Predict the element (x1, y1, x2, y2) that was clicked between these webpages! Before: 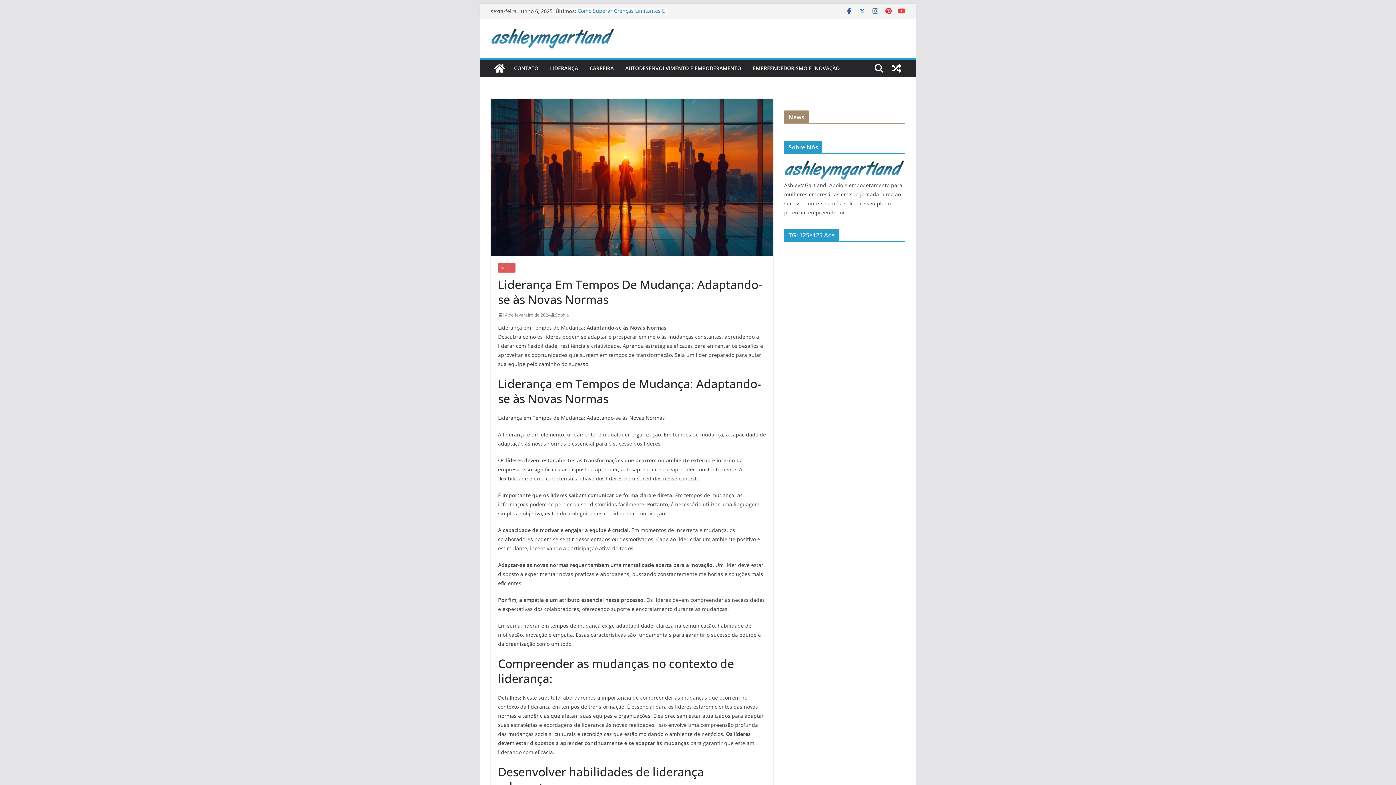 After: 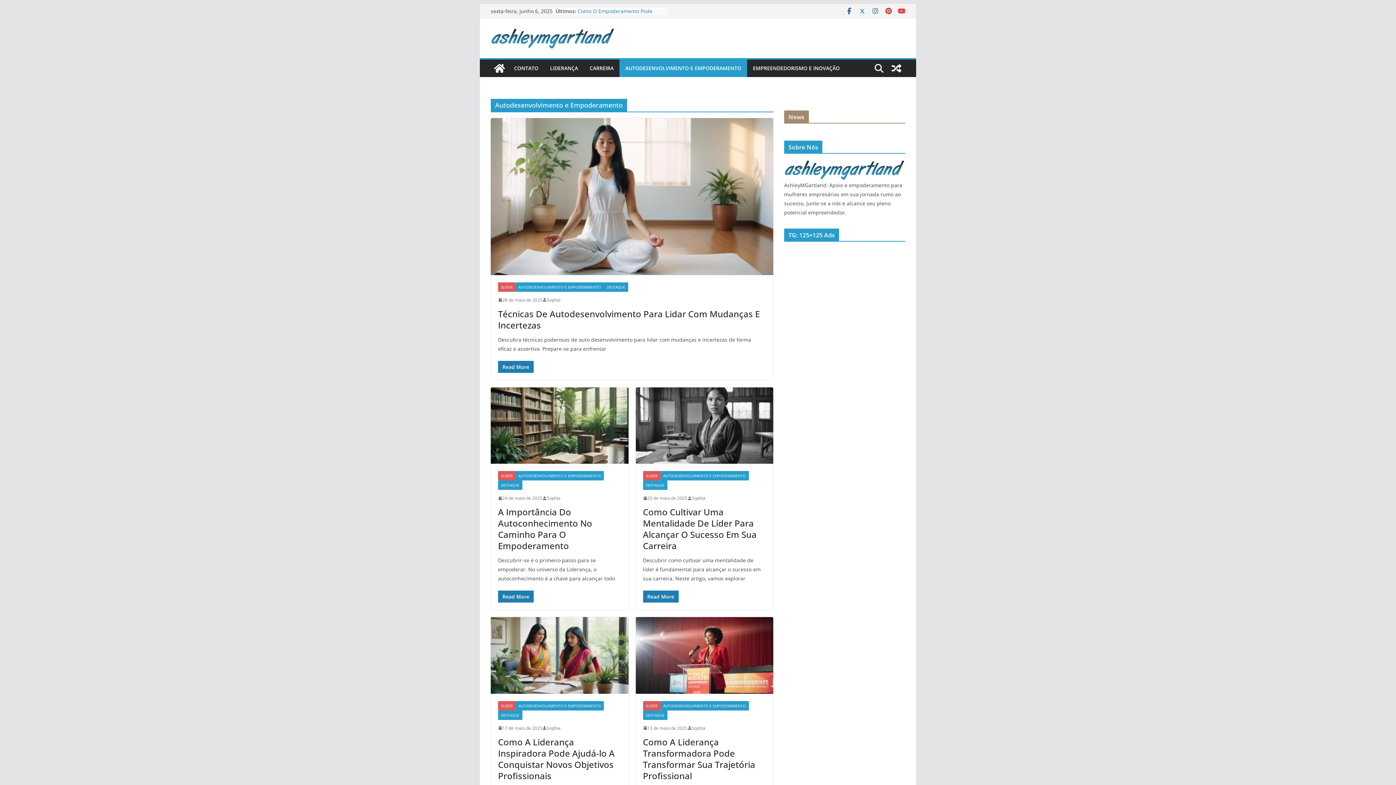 Action: bbox: (625, 63, 741, 73) label: AUTODESENVOLVIMENTO E EMPODERAMENTO